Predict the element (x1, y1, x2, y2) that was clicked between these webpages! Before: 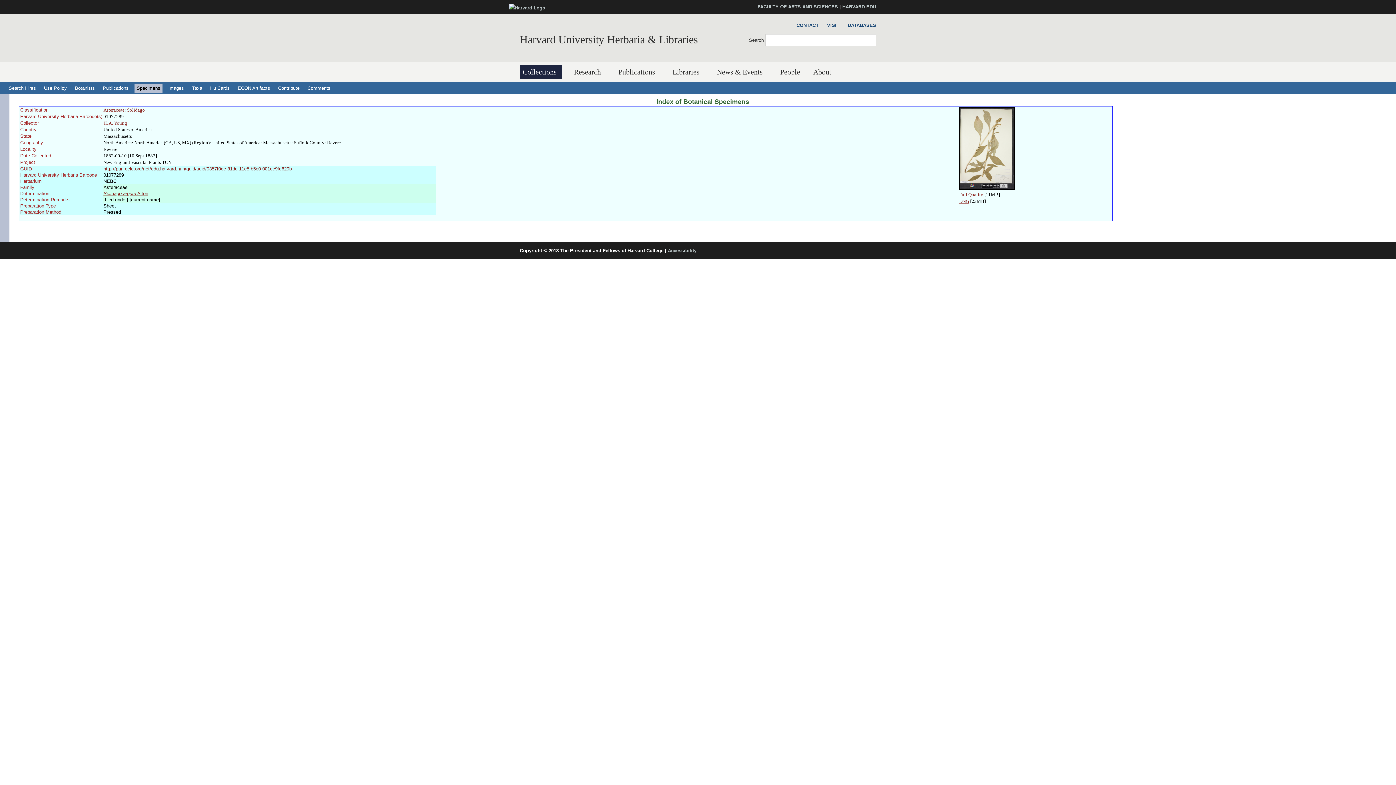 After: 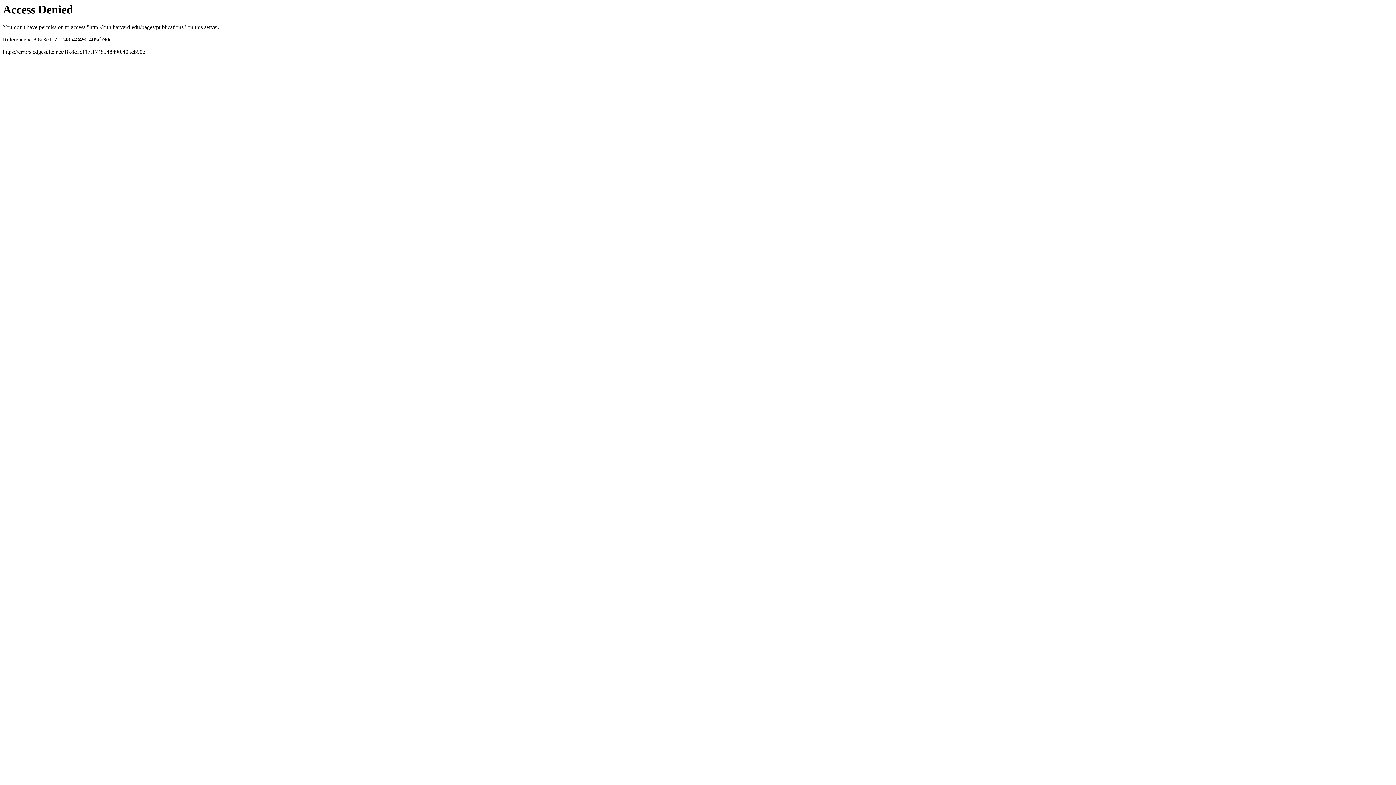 Action: bbox: (615, 65, 660, 79) label: Publications